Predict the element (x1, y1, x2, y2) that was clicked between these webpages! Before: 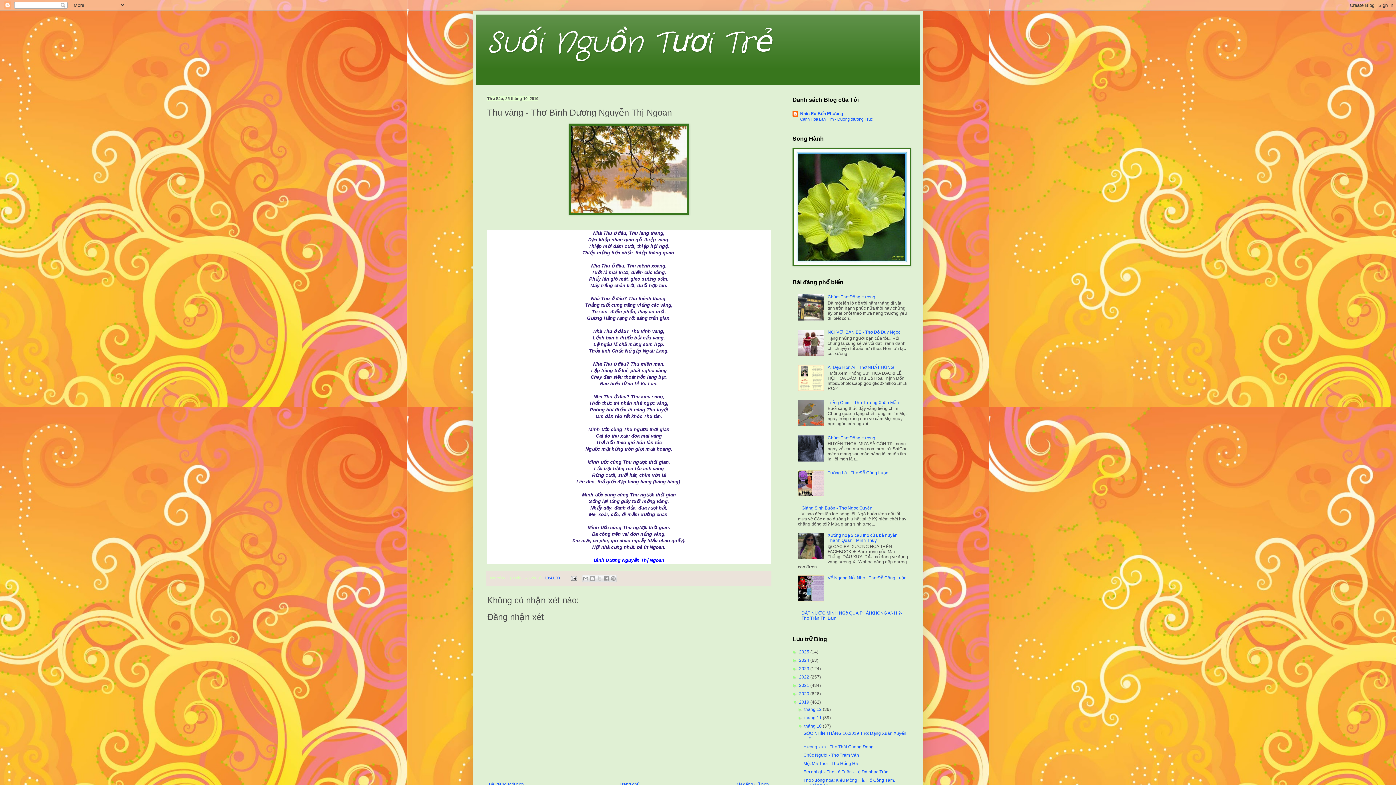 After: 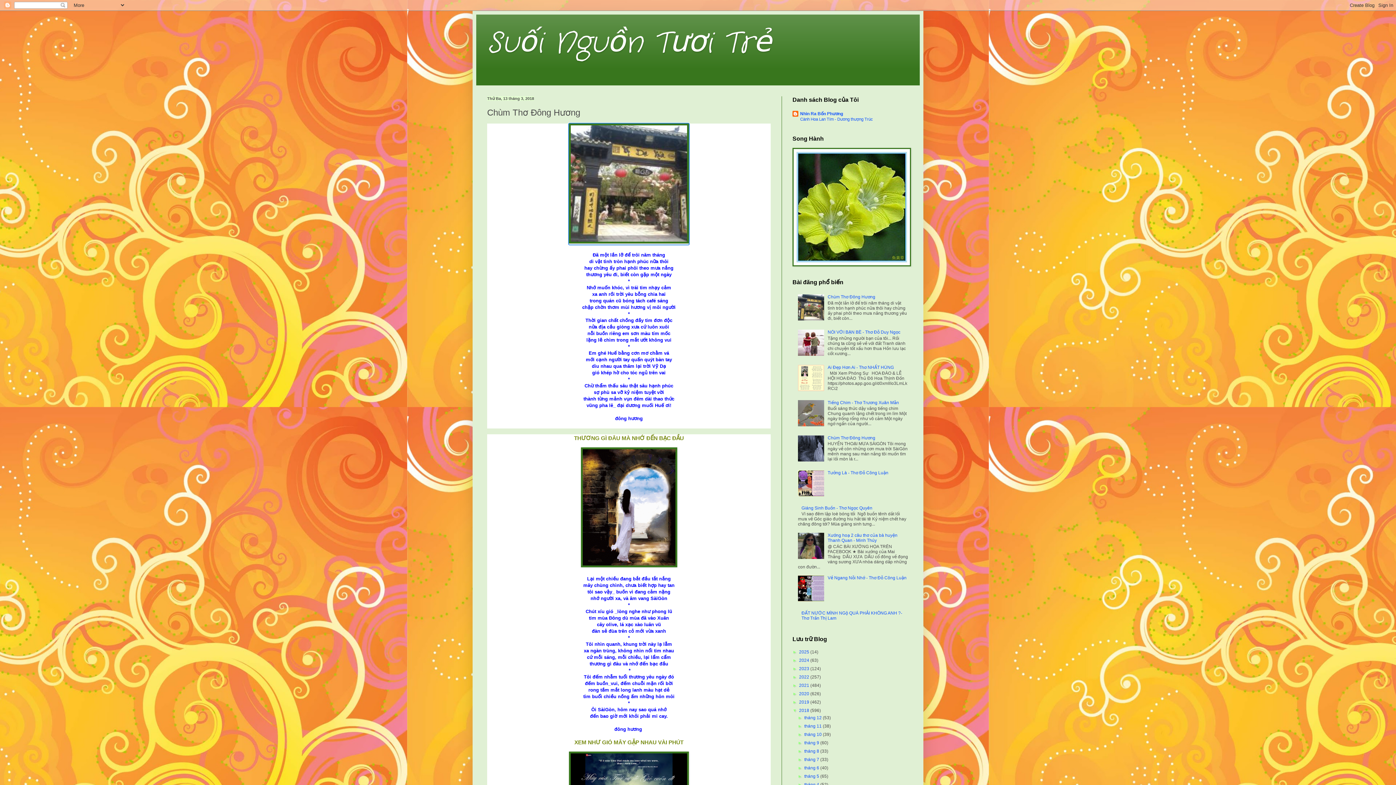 Action: bbox: (827, 294, 875, 299) label: Chùm Thơ Đông Hương